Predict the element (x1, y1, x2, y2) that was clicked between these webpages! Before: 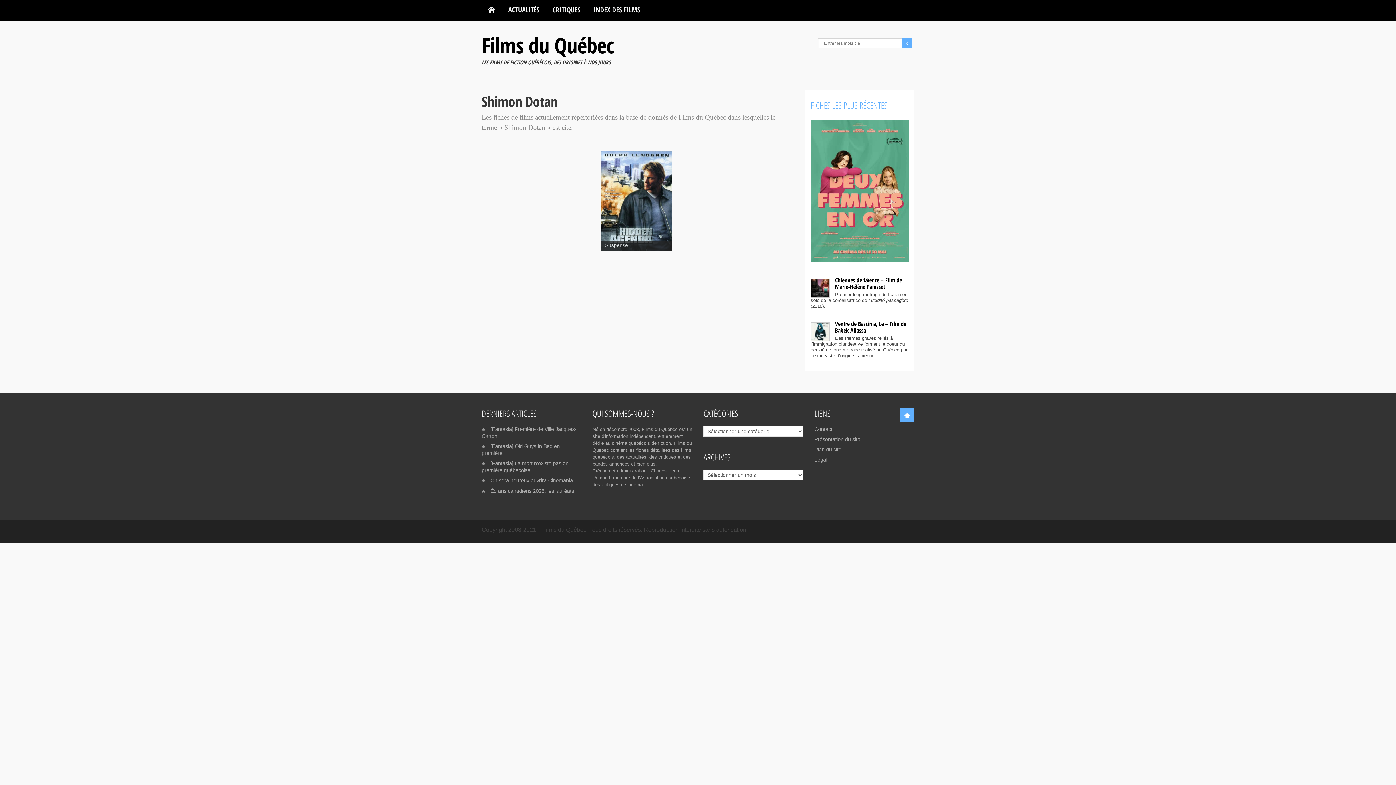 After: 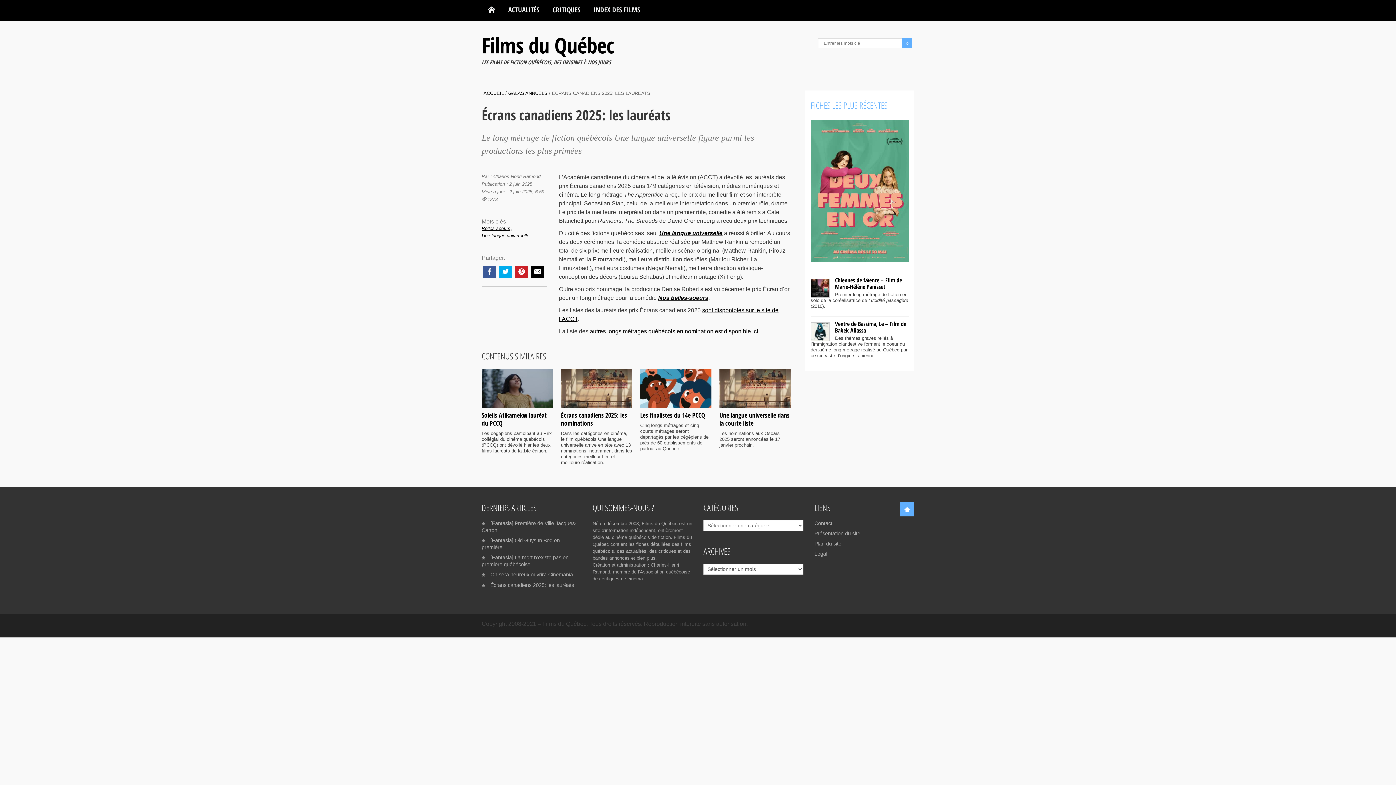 Action: label: Écrans canadiens 2025: les lauréats bbox: (490, 488, 574, 494)